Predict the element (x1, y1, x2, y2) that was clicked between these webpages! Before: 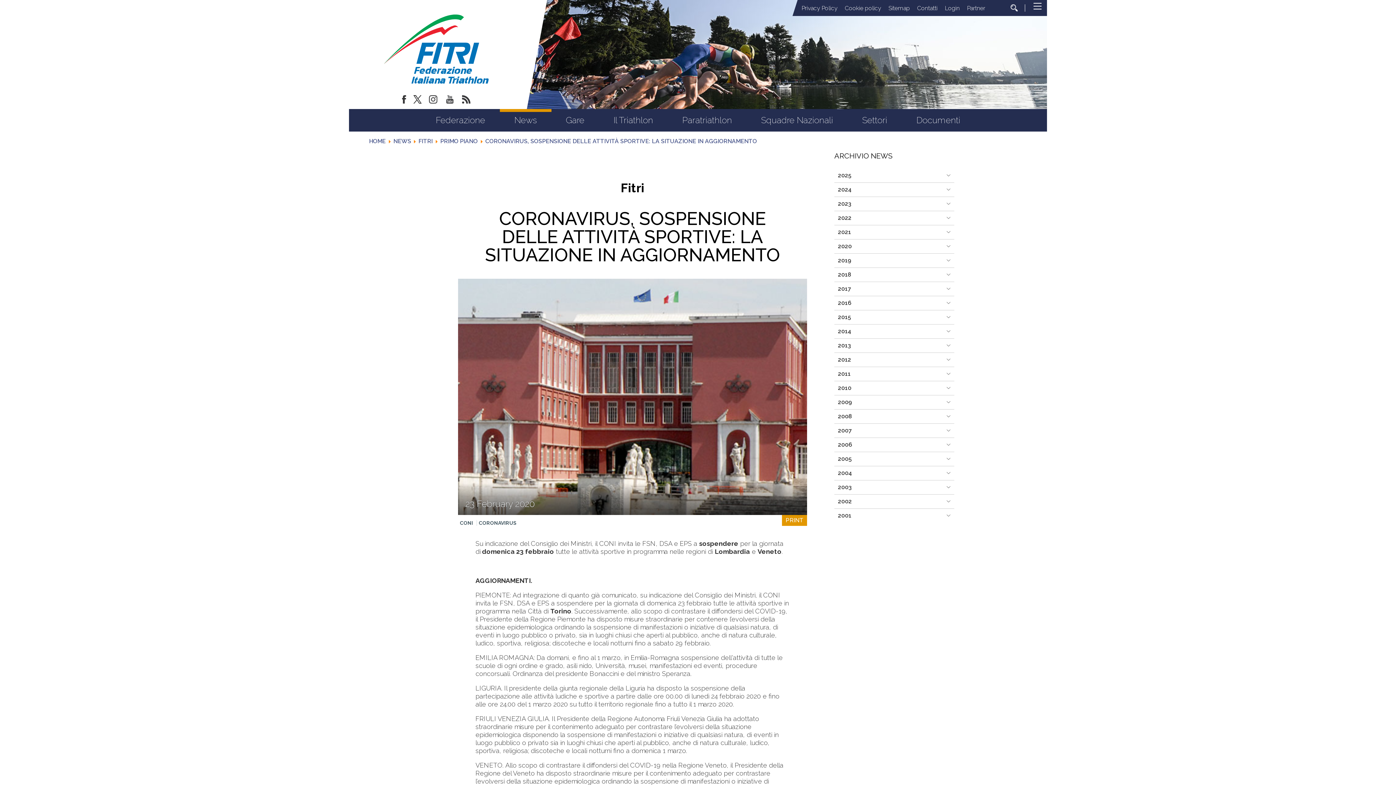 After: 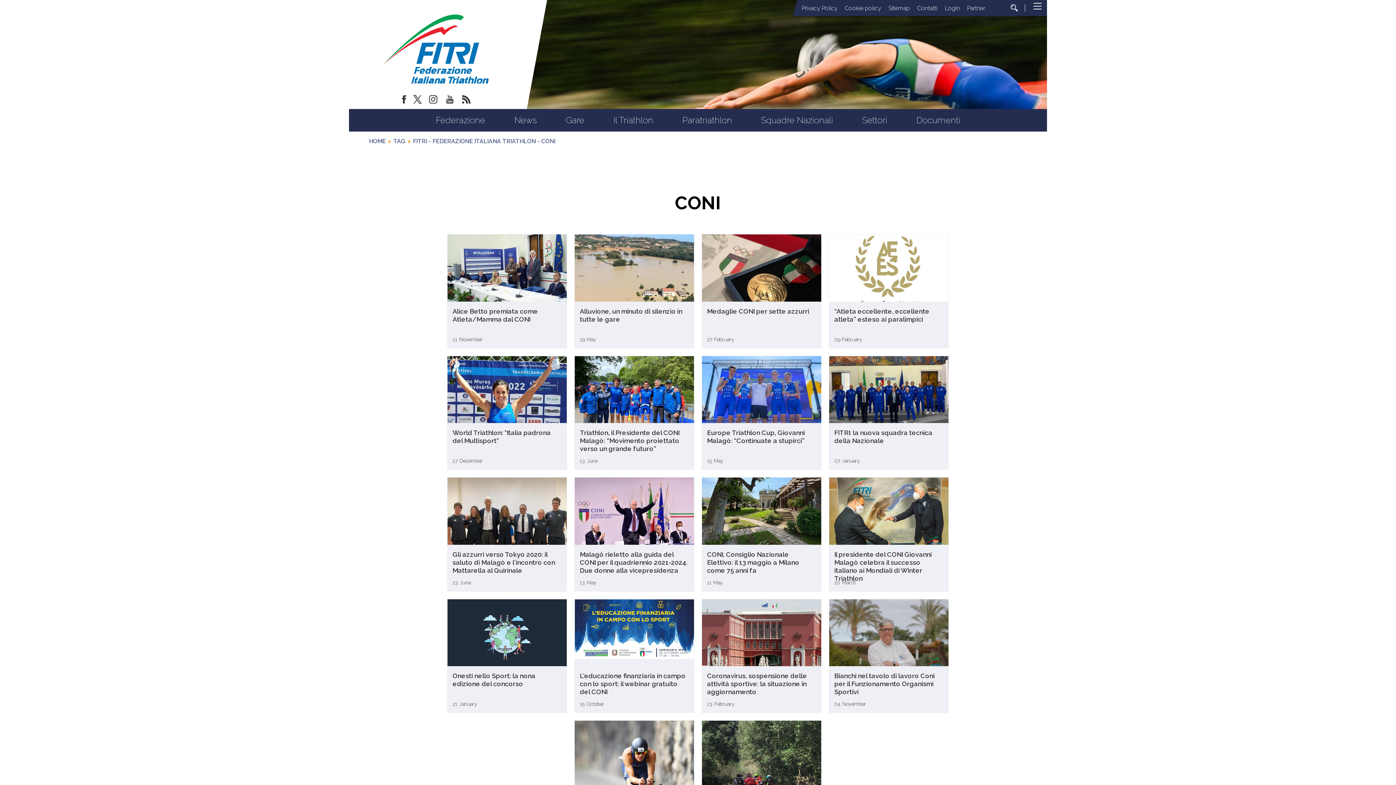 Action: label: CONI bbox: (460, 520, 473, 526)